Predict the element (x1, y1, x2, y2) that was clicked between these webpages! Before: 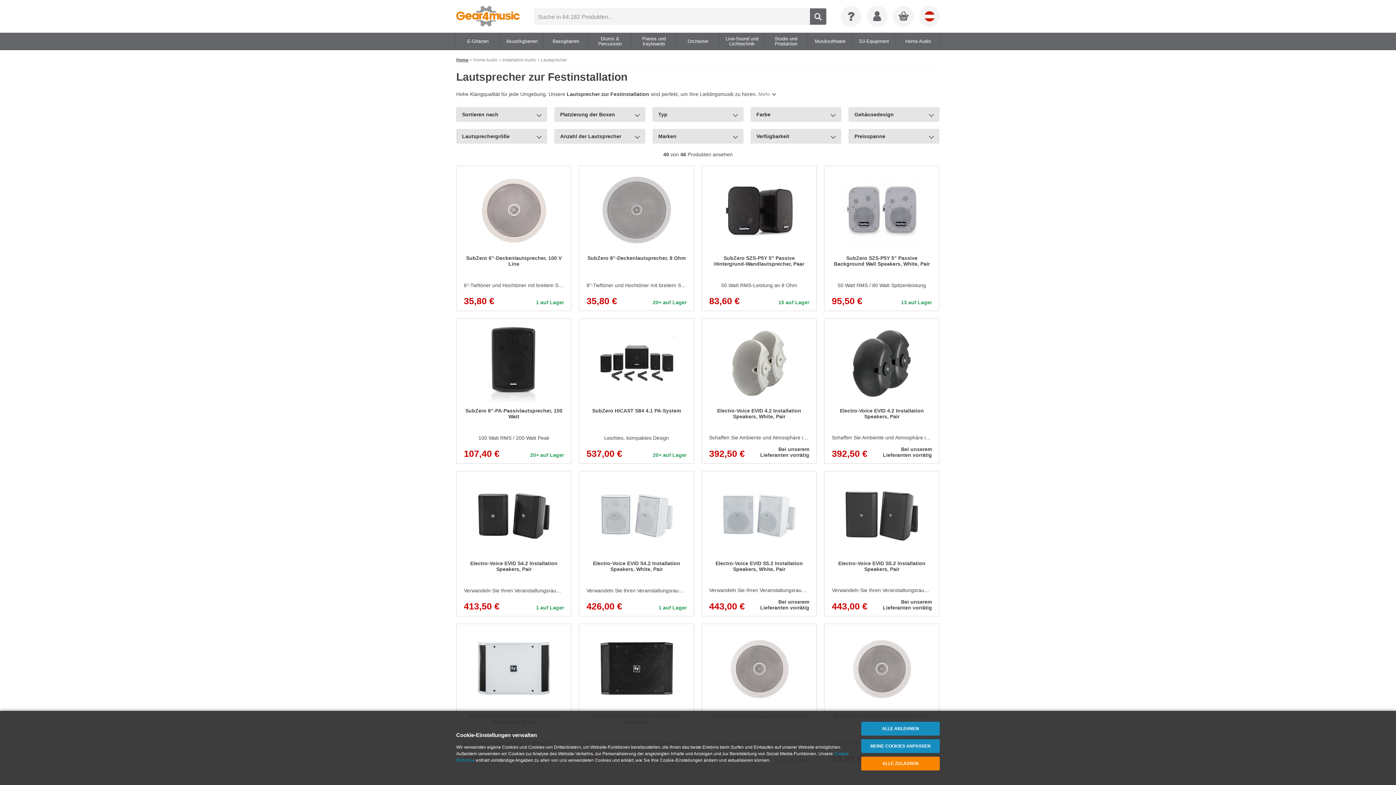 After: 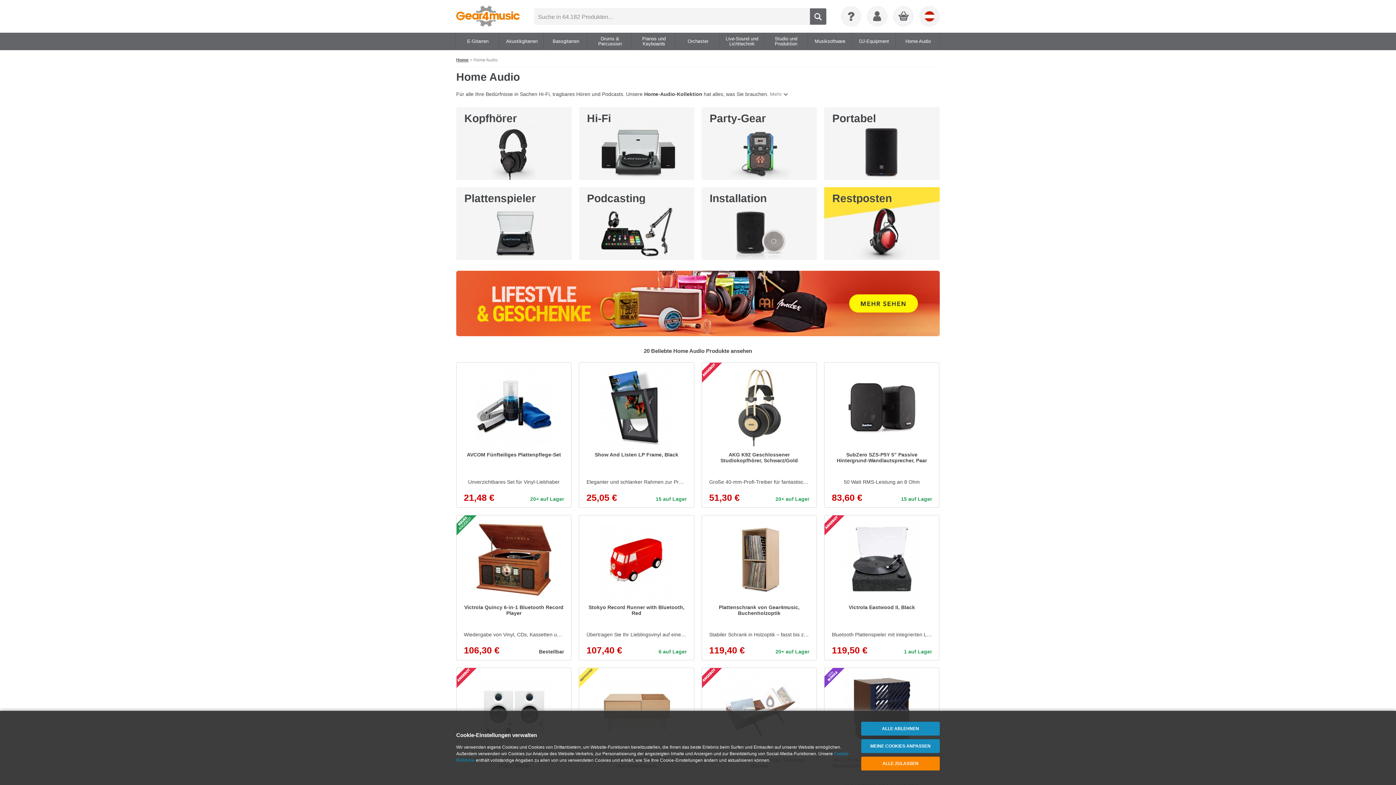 Action: bbox: (903, 32, 932, 50) label: Home Audio